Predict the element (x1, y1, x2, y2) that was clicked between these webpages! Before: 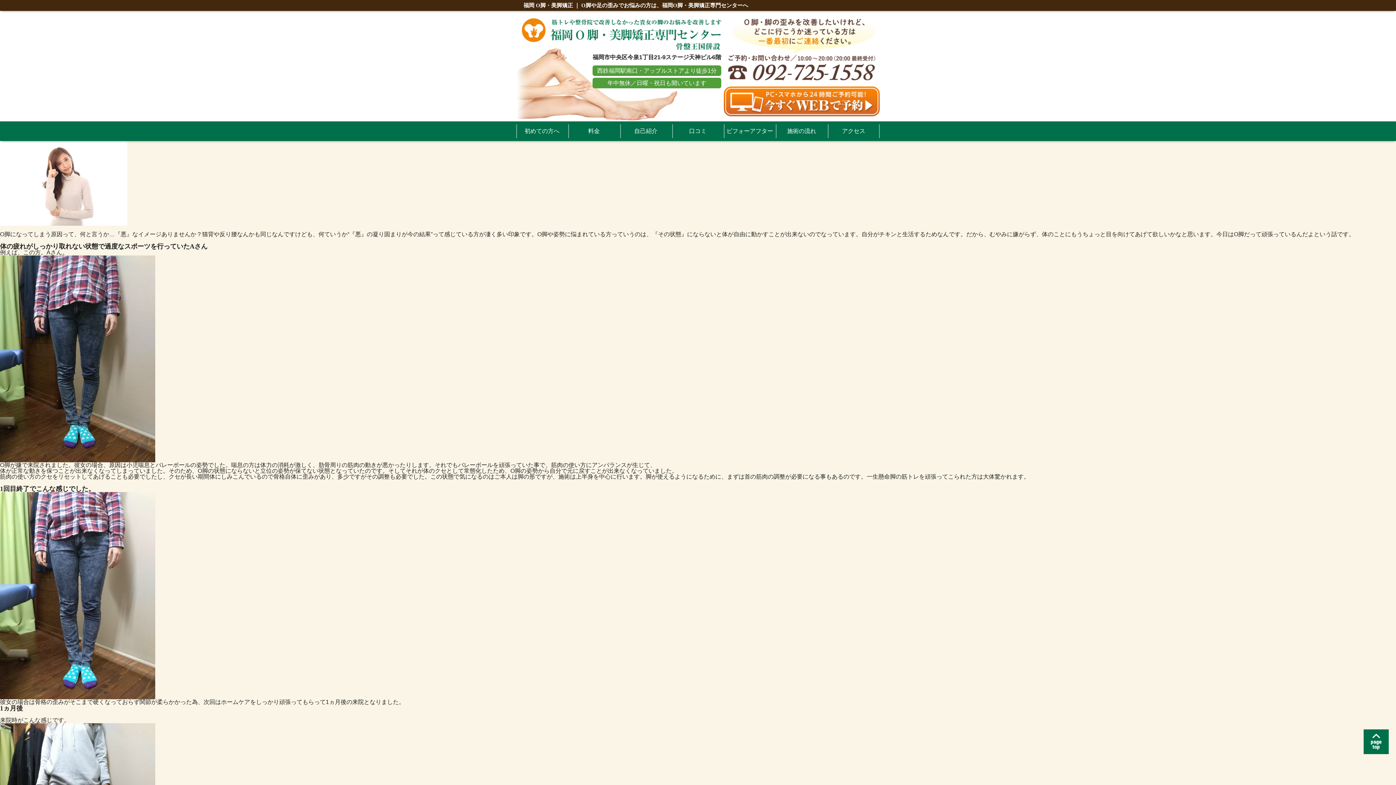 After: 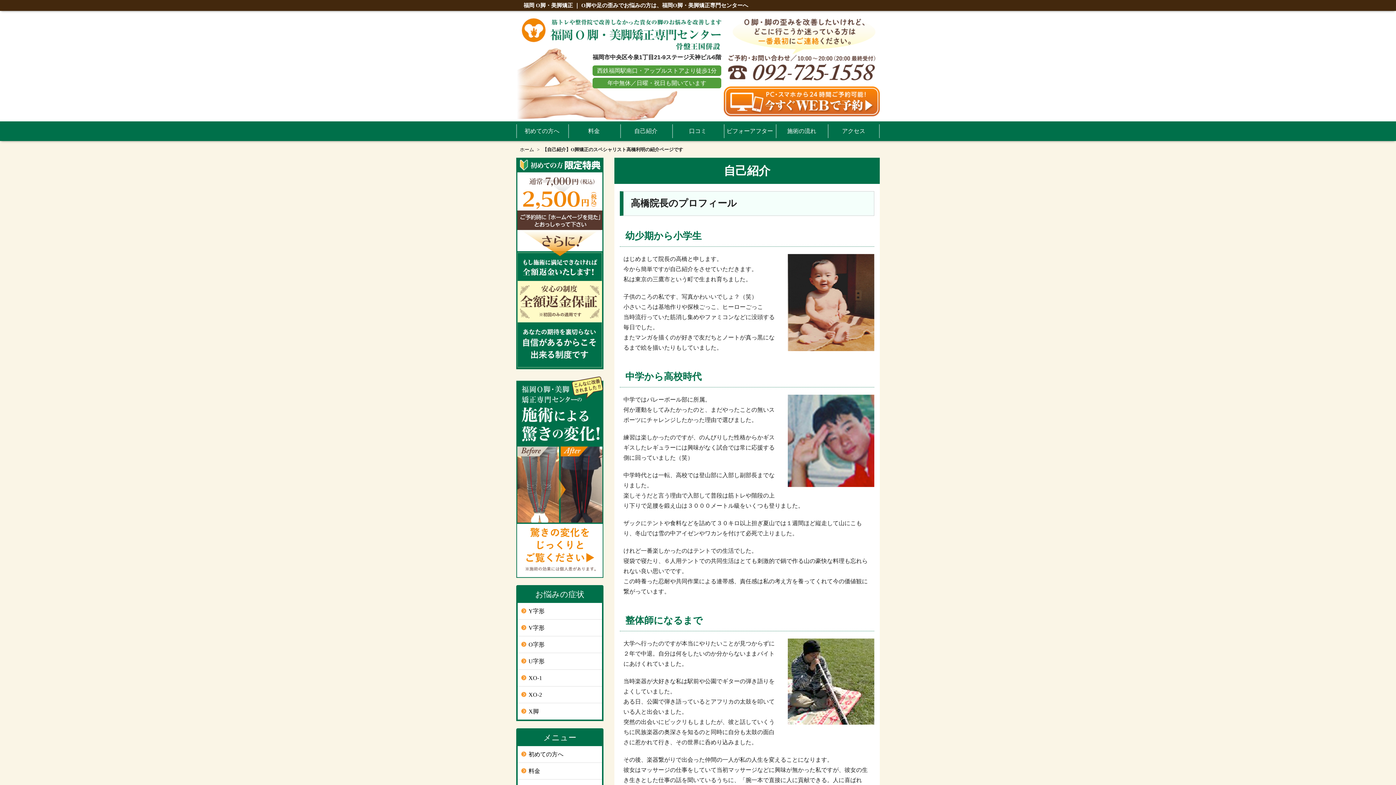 Action: label: 自己紹介 bbox: (620, 121, 671, 141)